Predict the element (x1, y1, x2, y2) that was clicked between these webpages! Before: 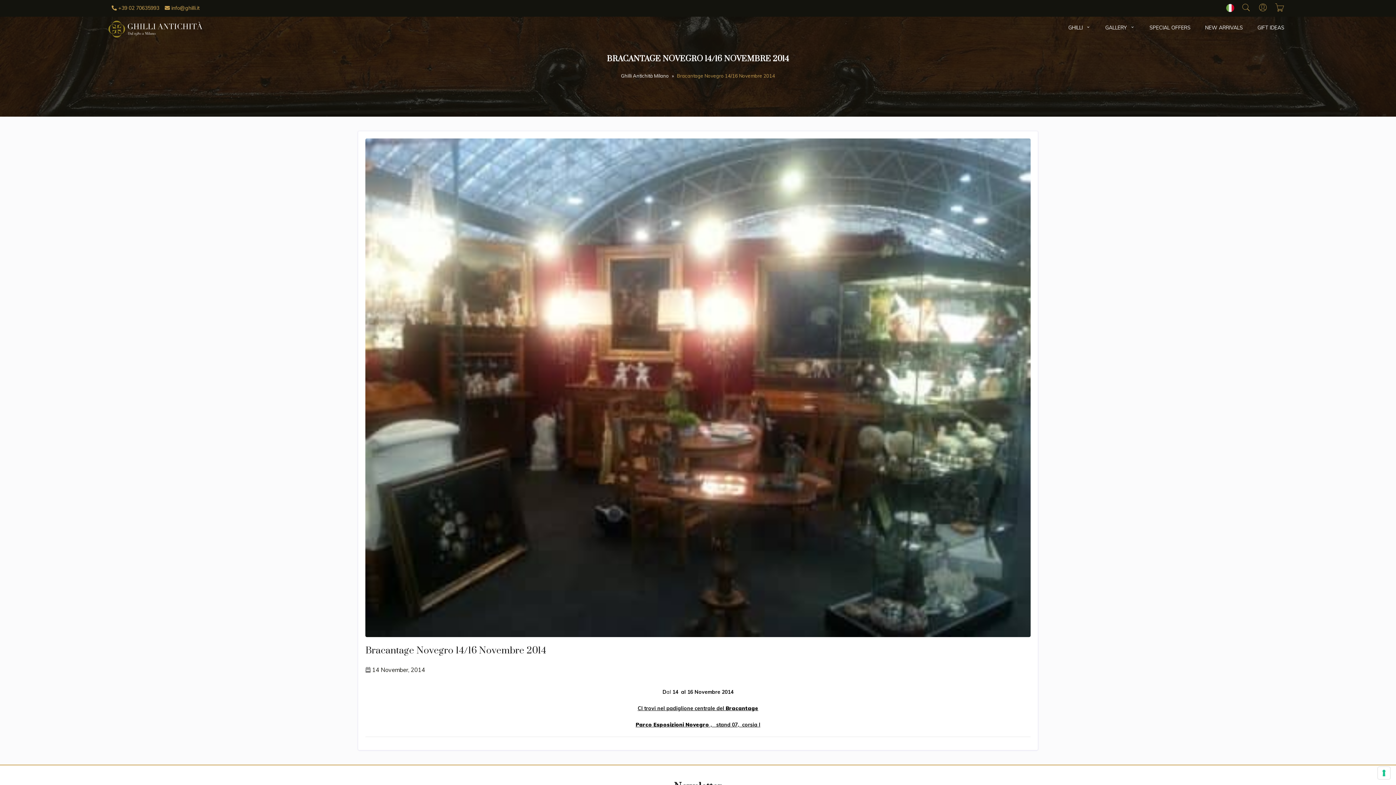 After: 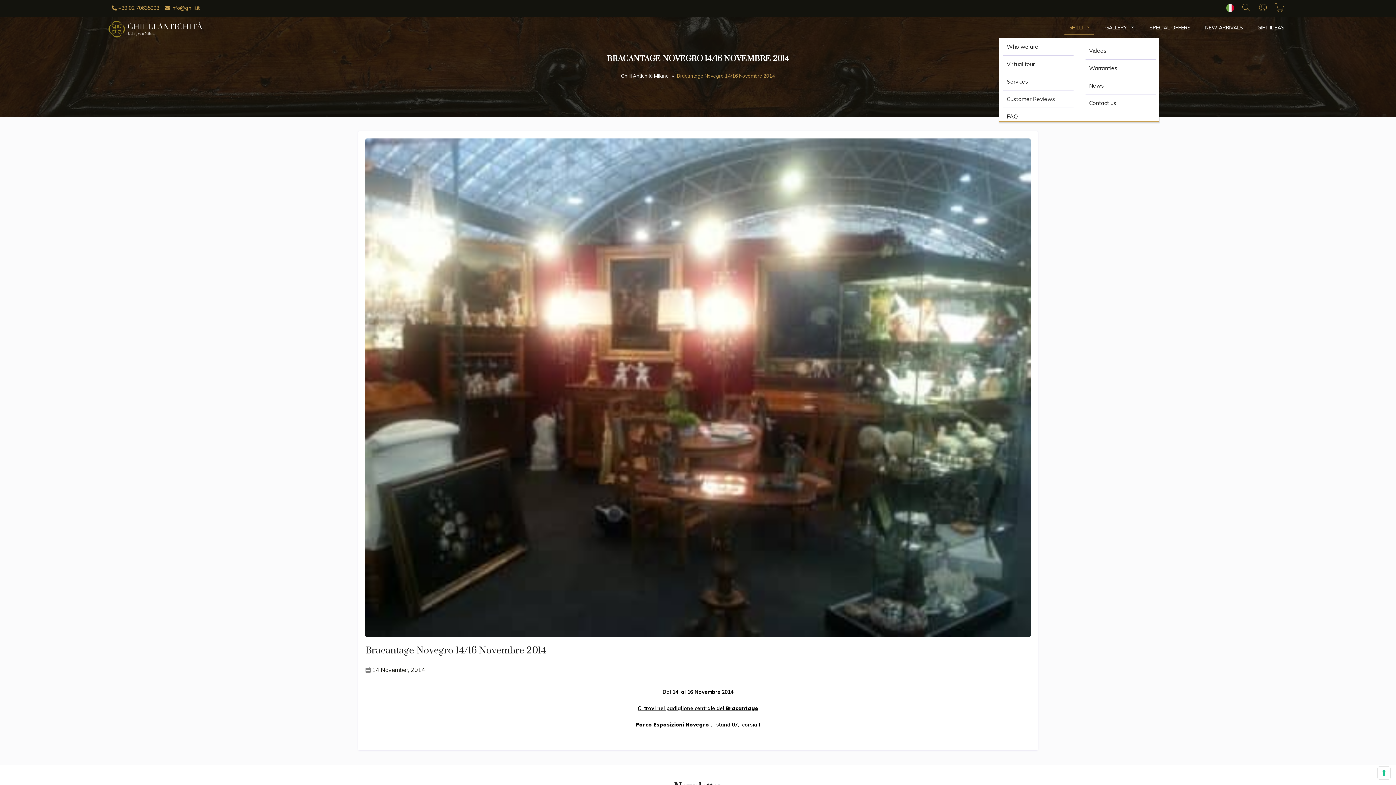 Action: label: GHILLI bbox: (1064, 24, 1094, 30)